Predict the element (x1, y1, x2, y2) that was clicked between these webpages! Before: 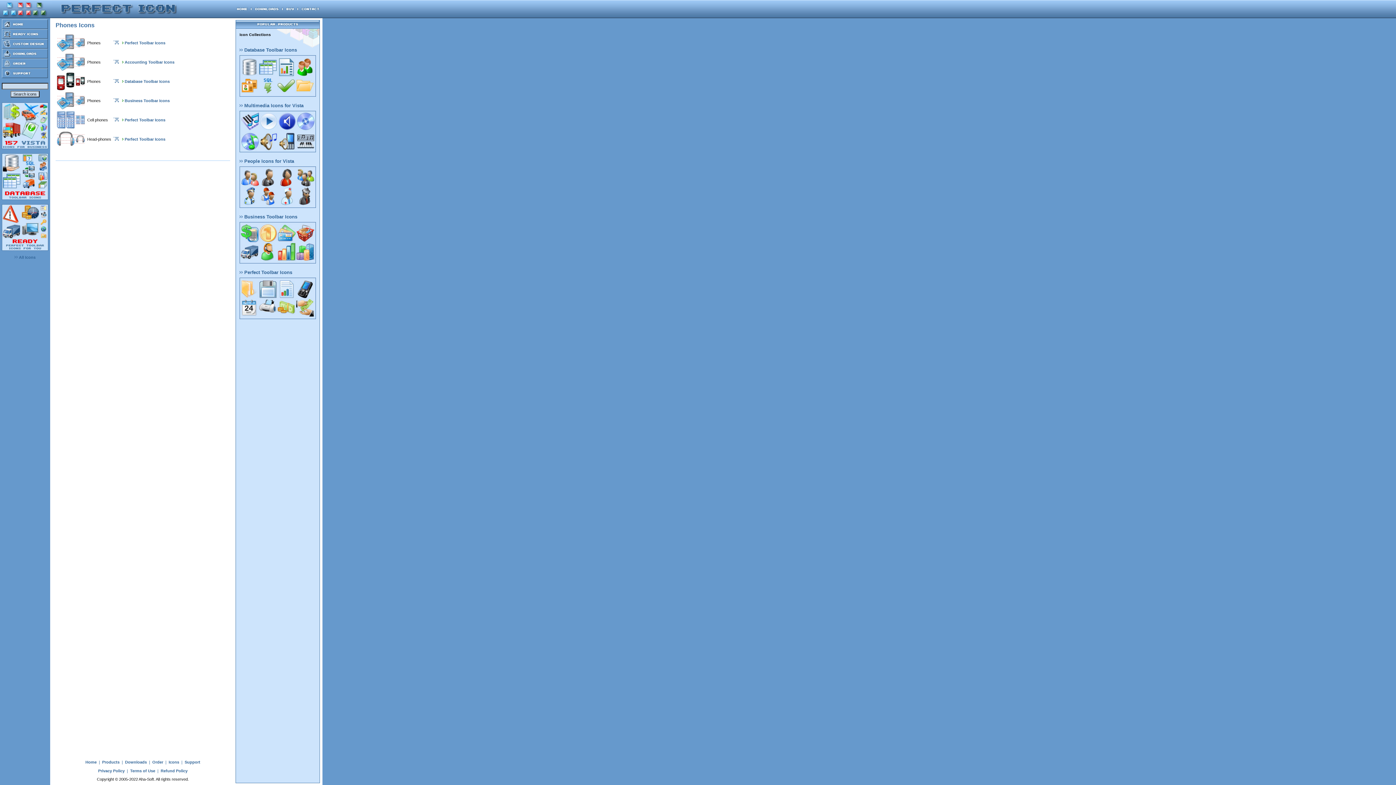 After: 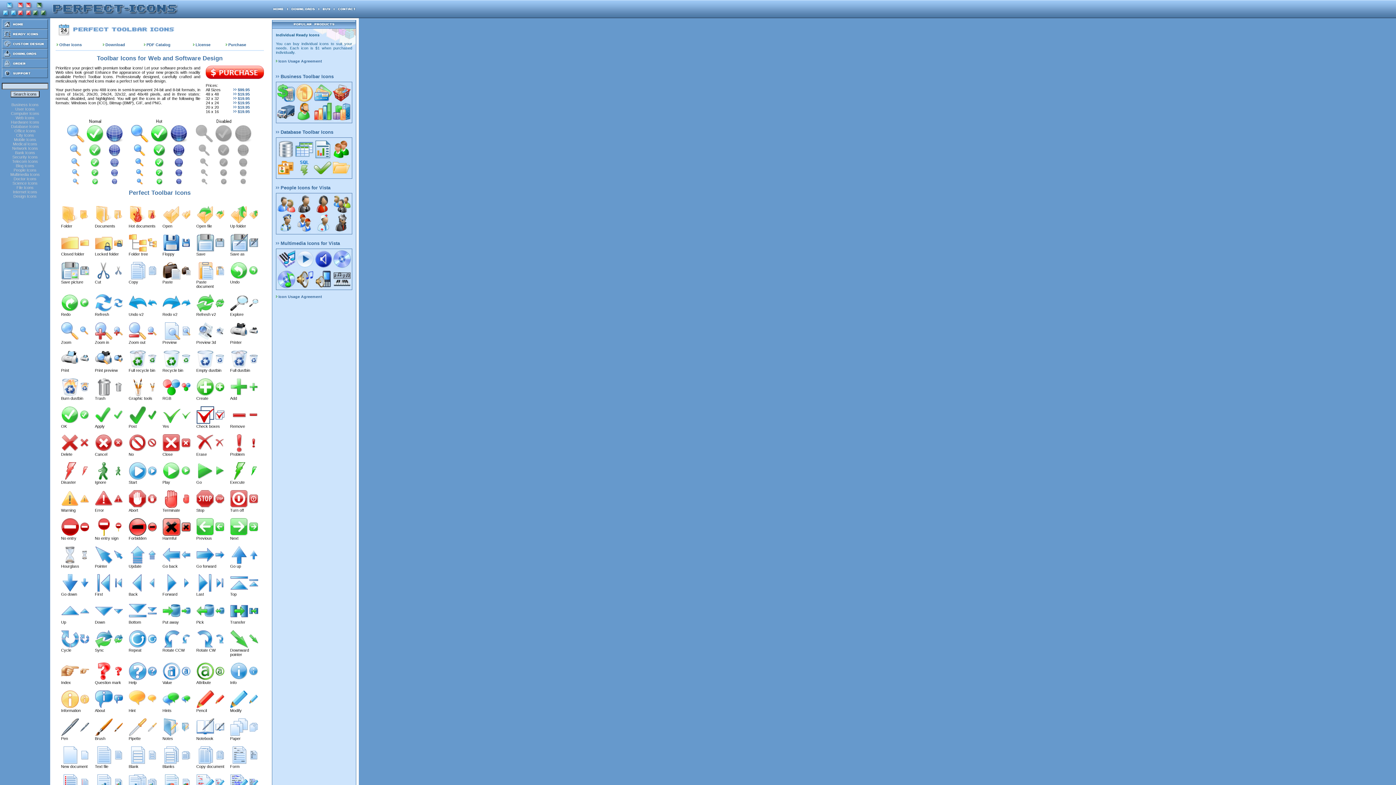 Action: label: Perfect Toolbar Icons bbox: (124, 40, 165, 45)